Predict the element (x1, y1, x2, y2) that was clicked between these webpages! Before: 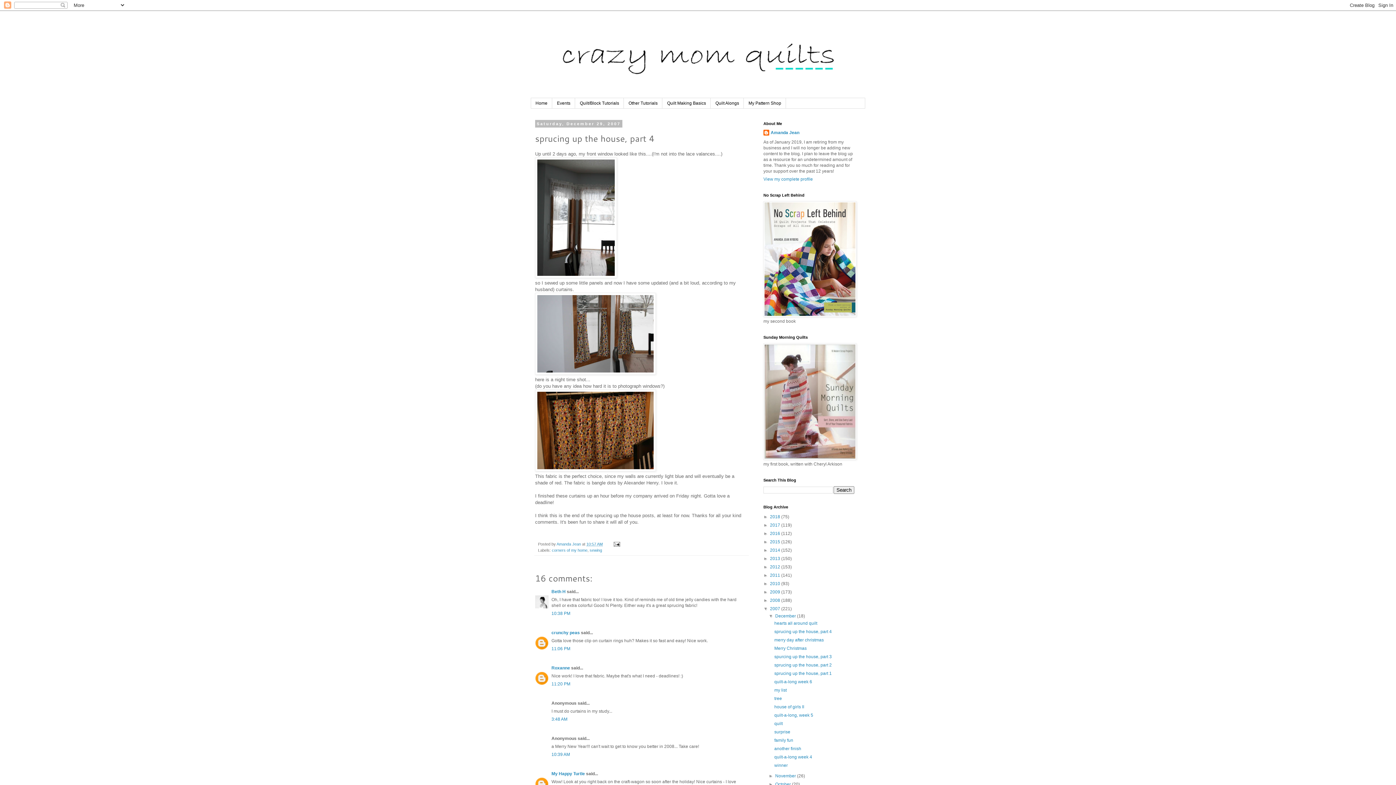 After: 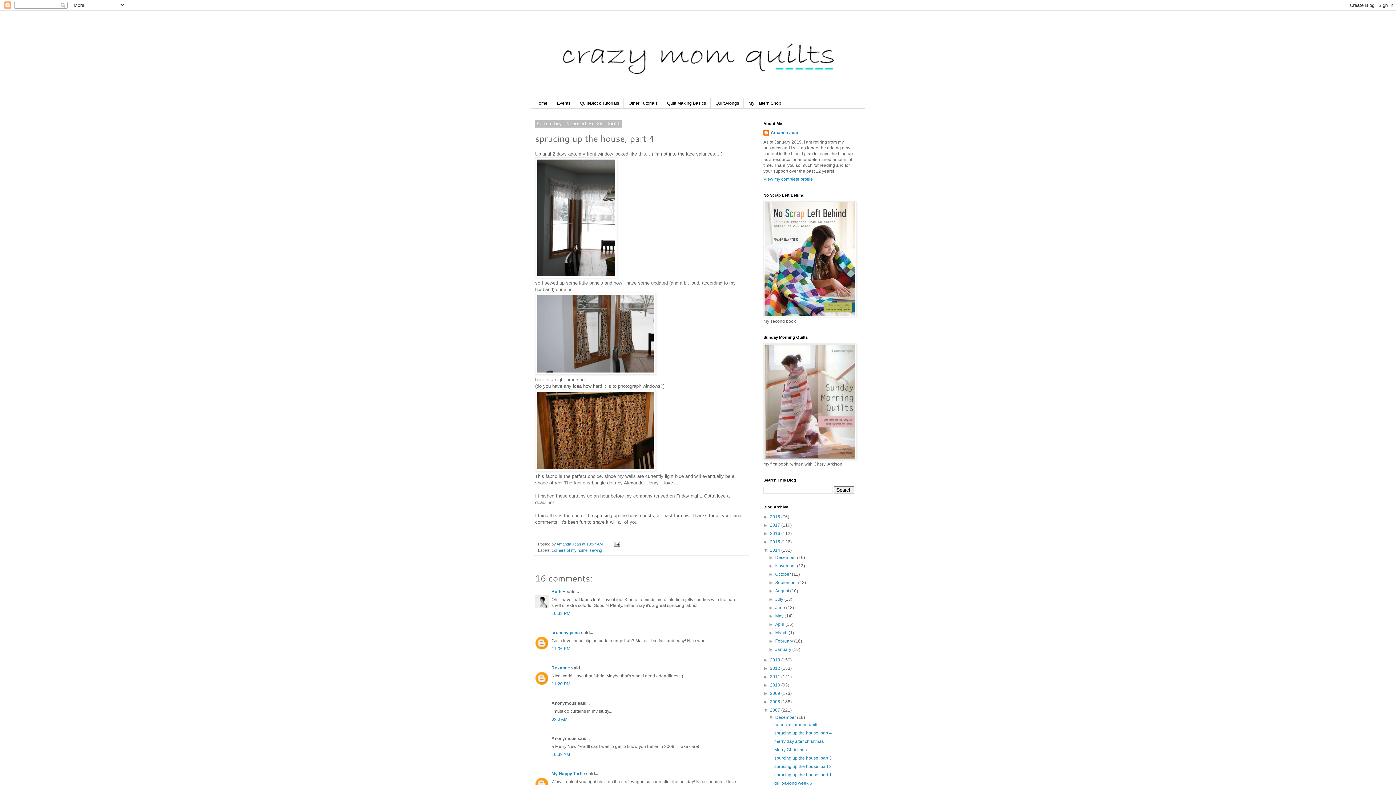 Action: bbox: (763, 548, 770, 553) label: ►  